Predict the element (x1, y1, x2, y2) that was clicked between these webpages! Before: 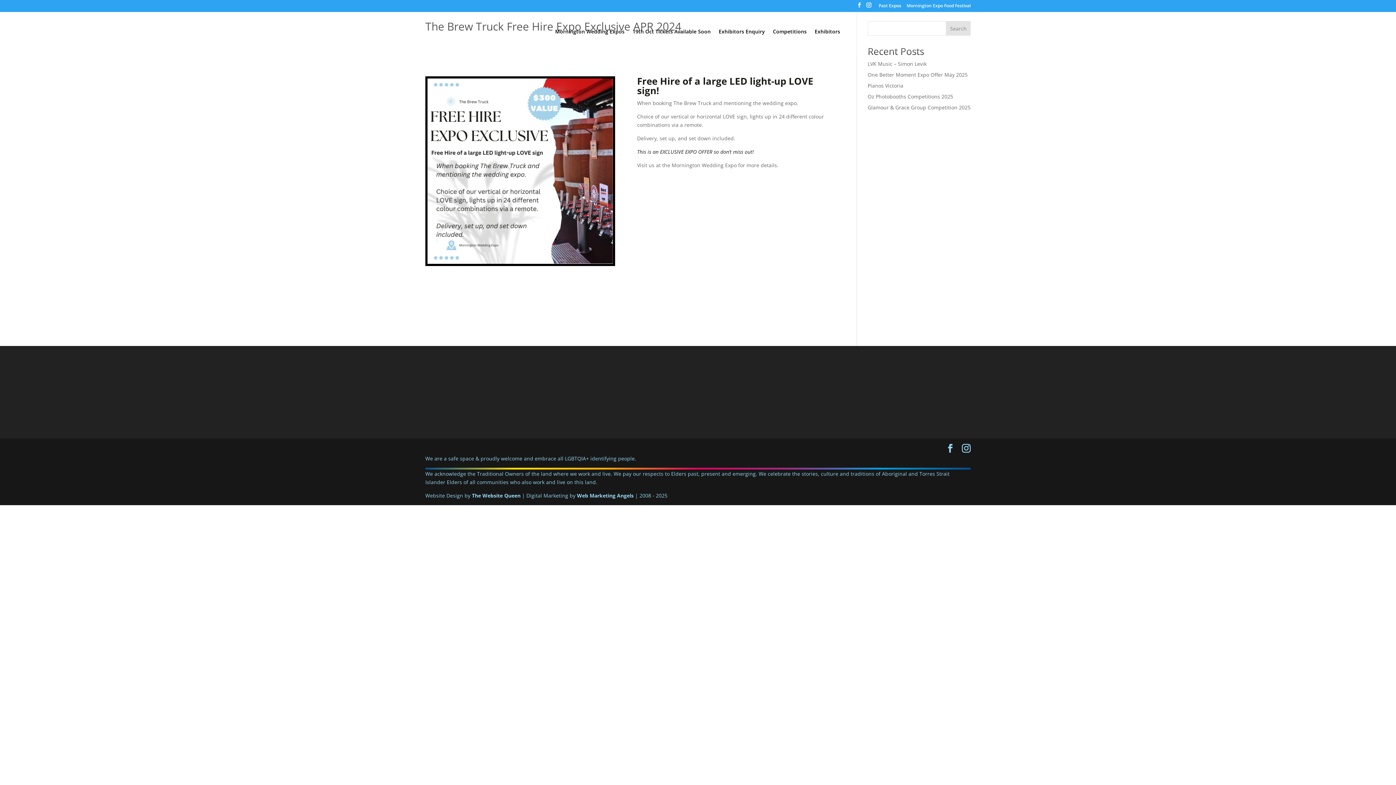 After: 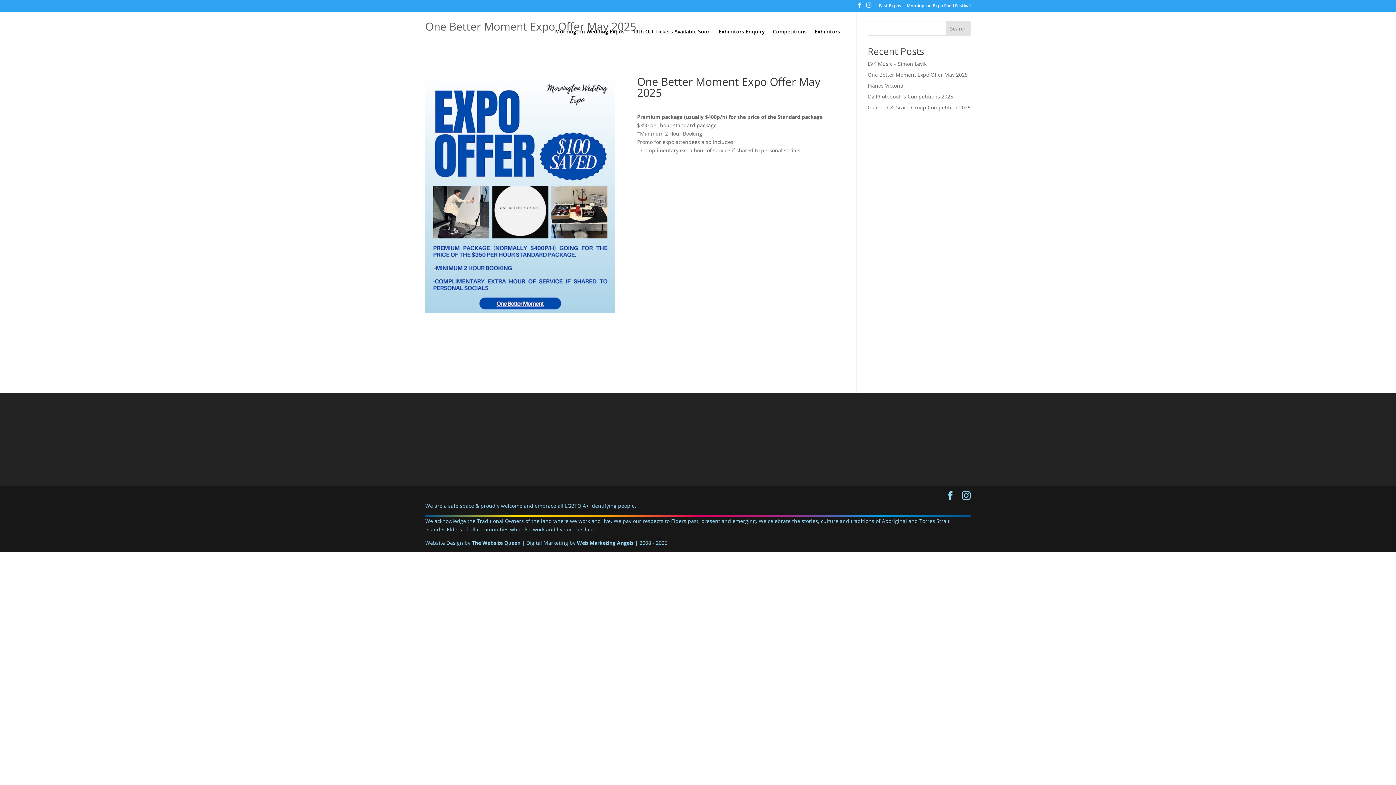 Action: label: One Better Moment Expo Offer May 2025 bbox: (867, 71, 967, 78)